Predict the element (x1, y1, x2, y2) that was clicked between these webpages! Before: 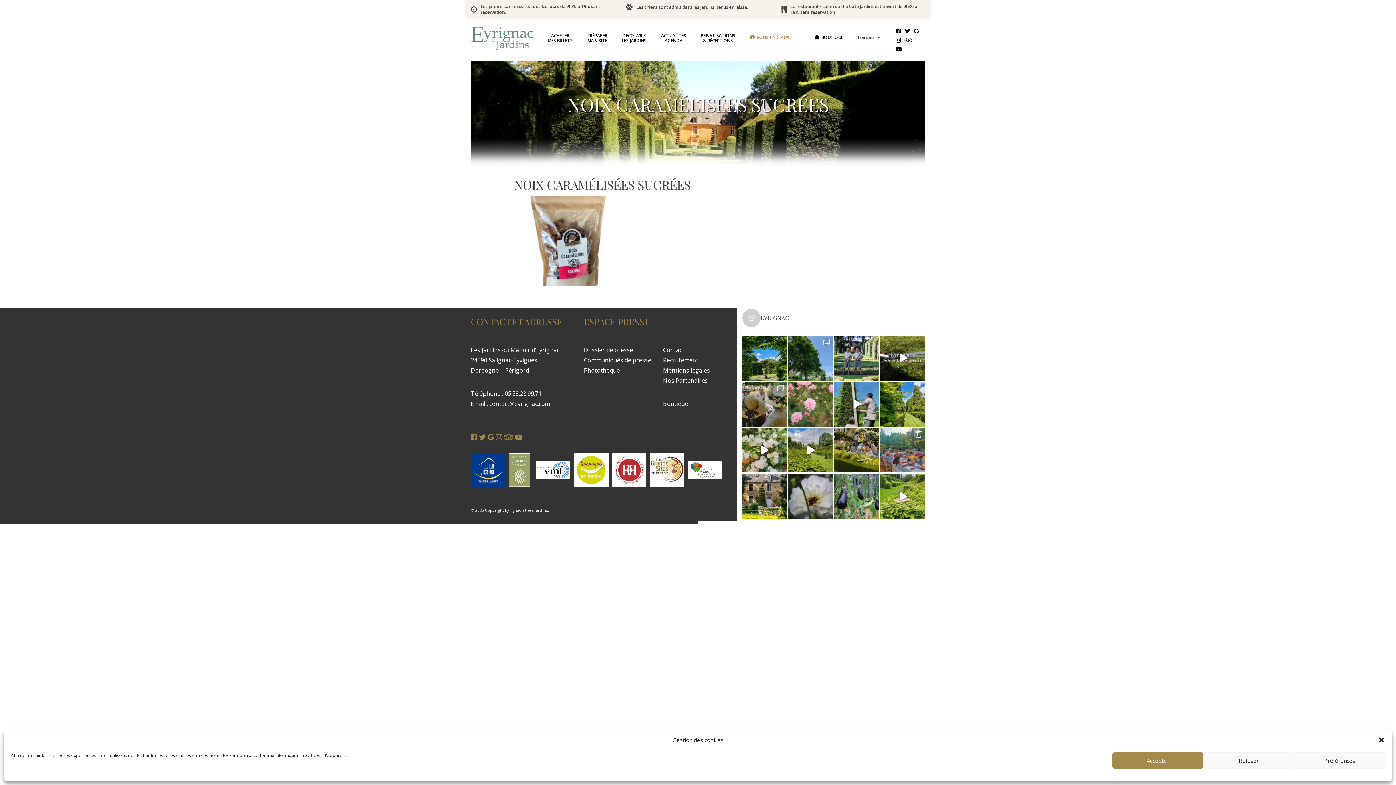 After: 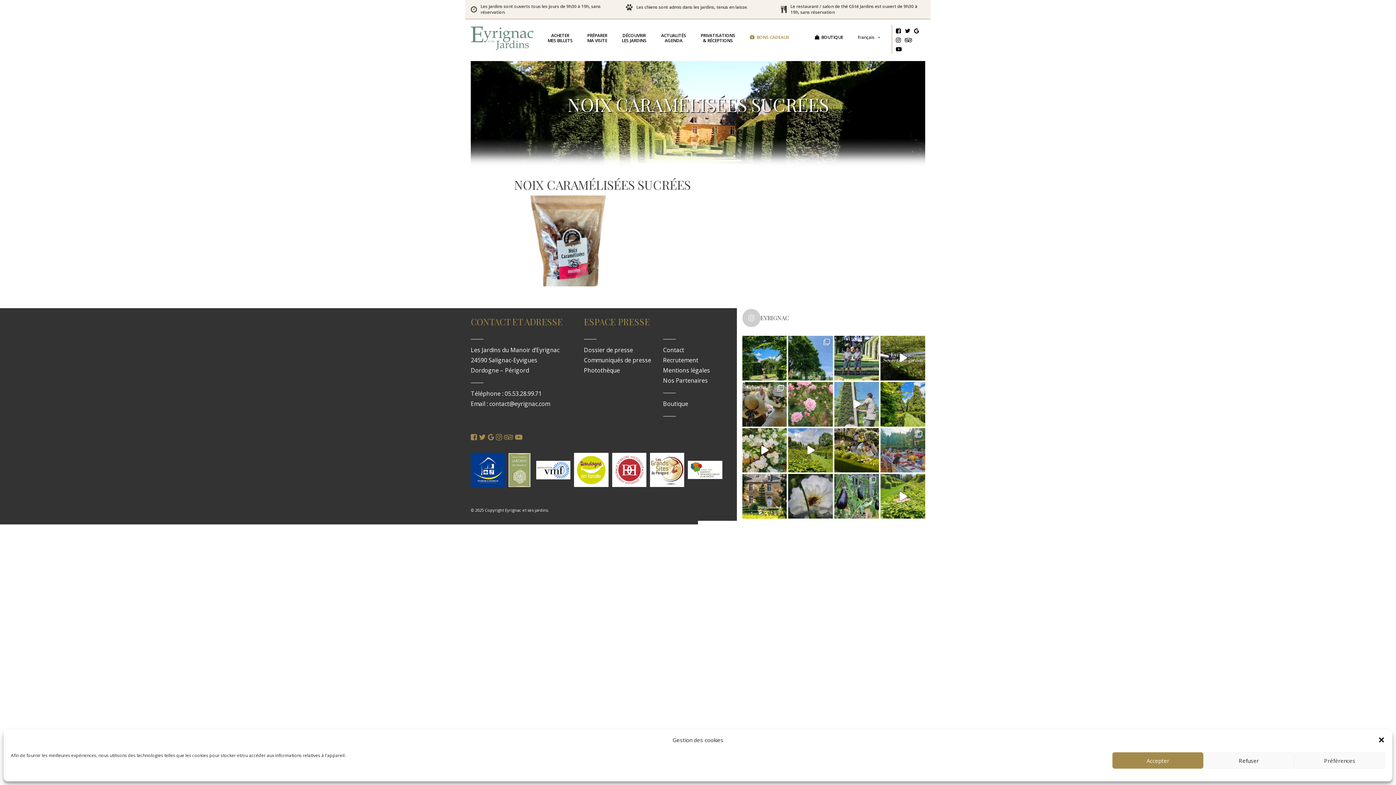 Action: bbox: (834, 382, 879, 426)